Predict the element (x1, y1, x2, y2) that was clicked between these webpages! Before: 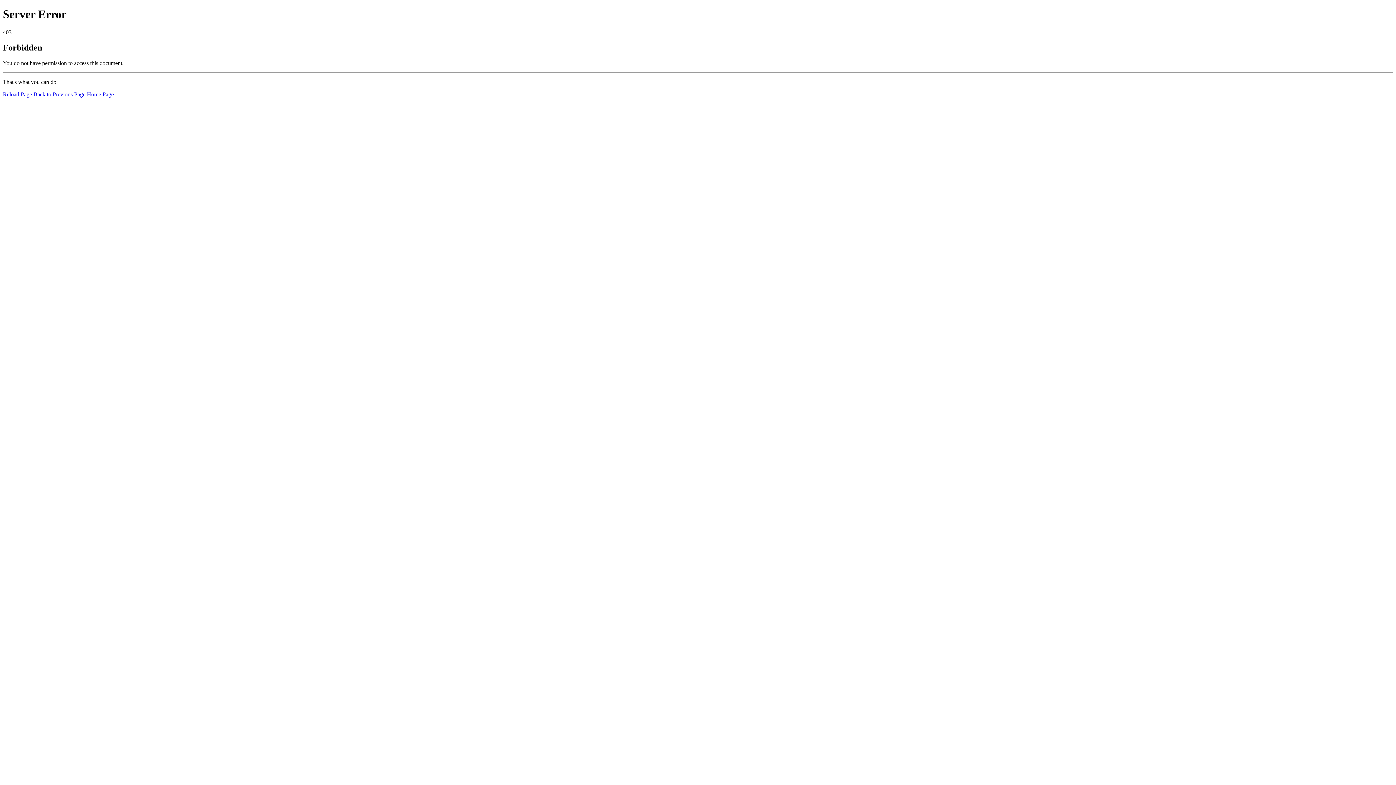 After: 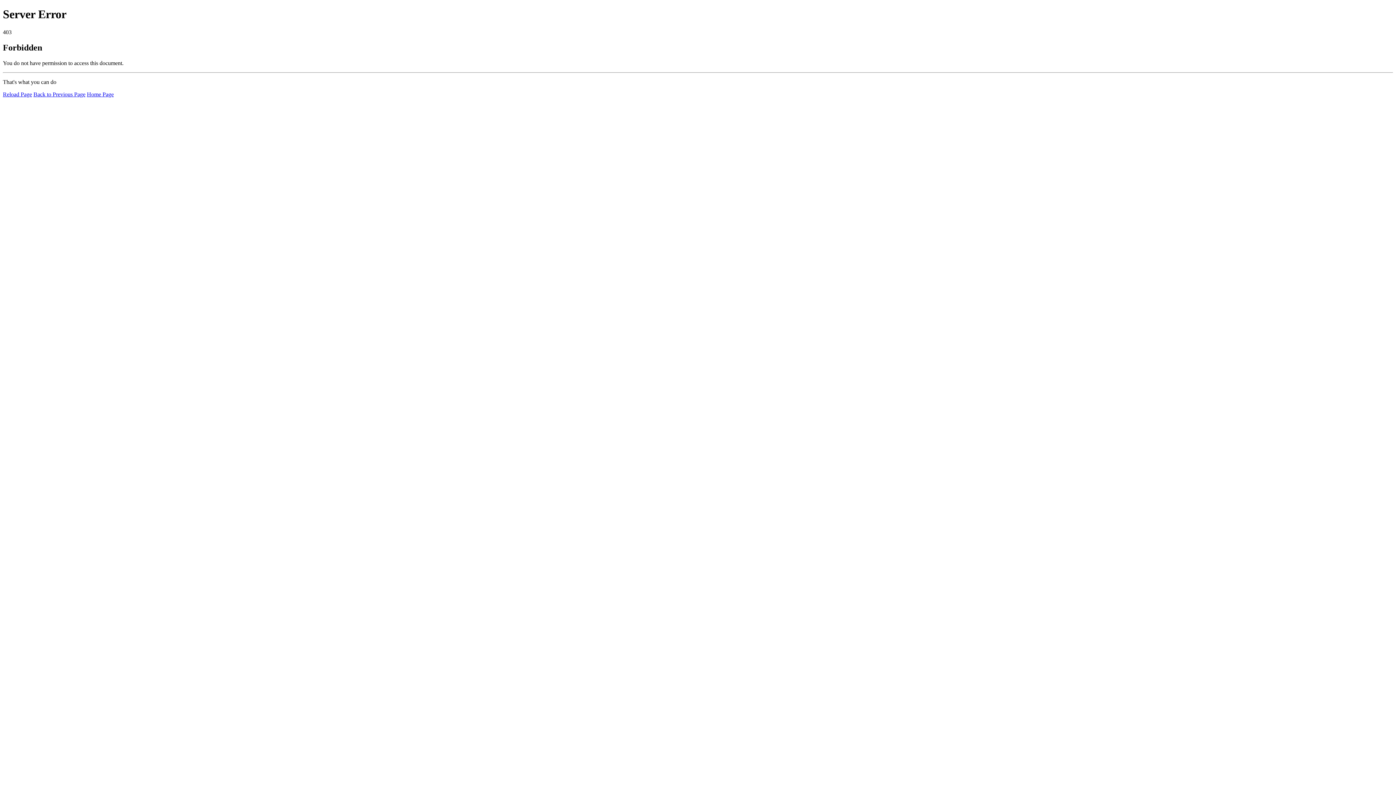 Action: bbox: (2, 91, 32, 97) label: Reload Page